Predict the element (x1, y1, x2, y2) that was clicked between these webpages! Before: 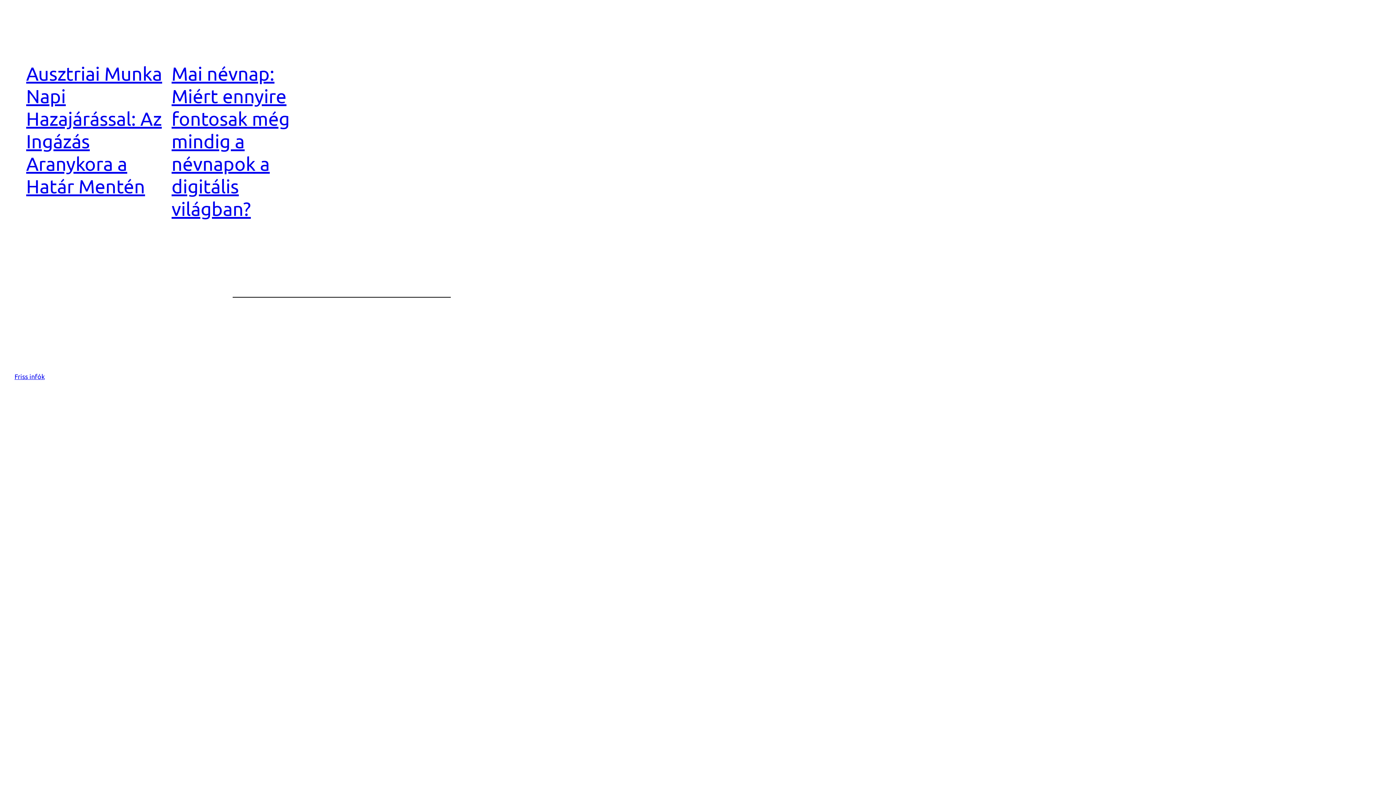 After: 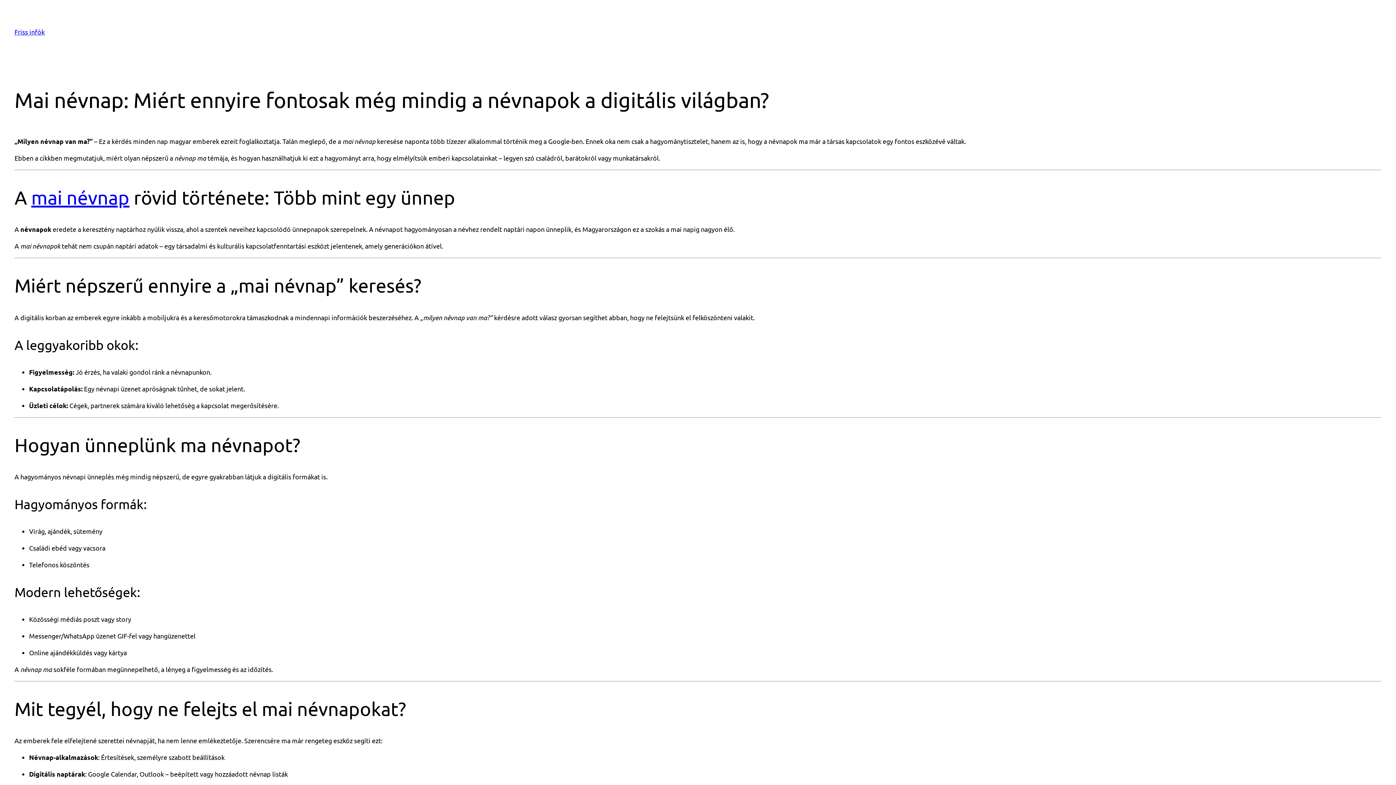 Action: bbox: (171, 62, 289, 219) label: Mai névnap: Miért ennyire fontosak még mindig a névnapok a digitális világban?